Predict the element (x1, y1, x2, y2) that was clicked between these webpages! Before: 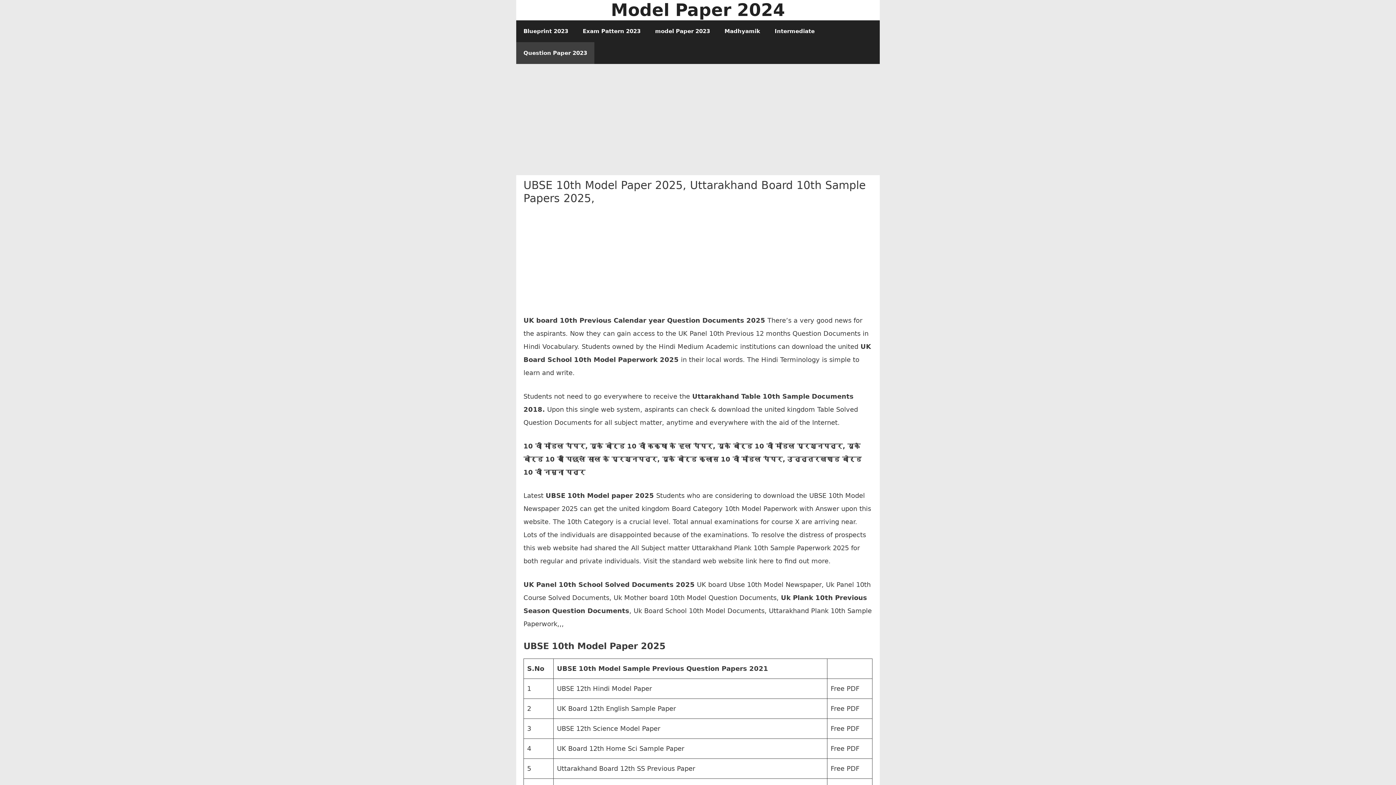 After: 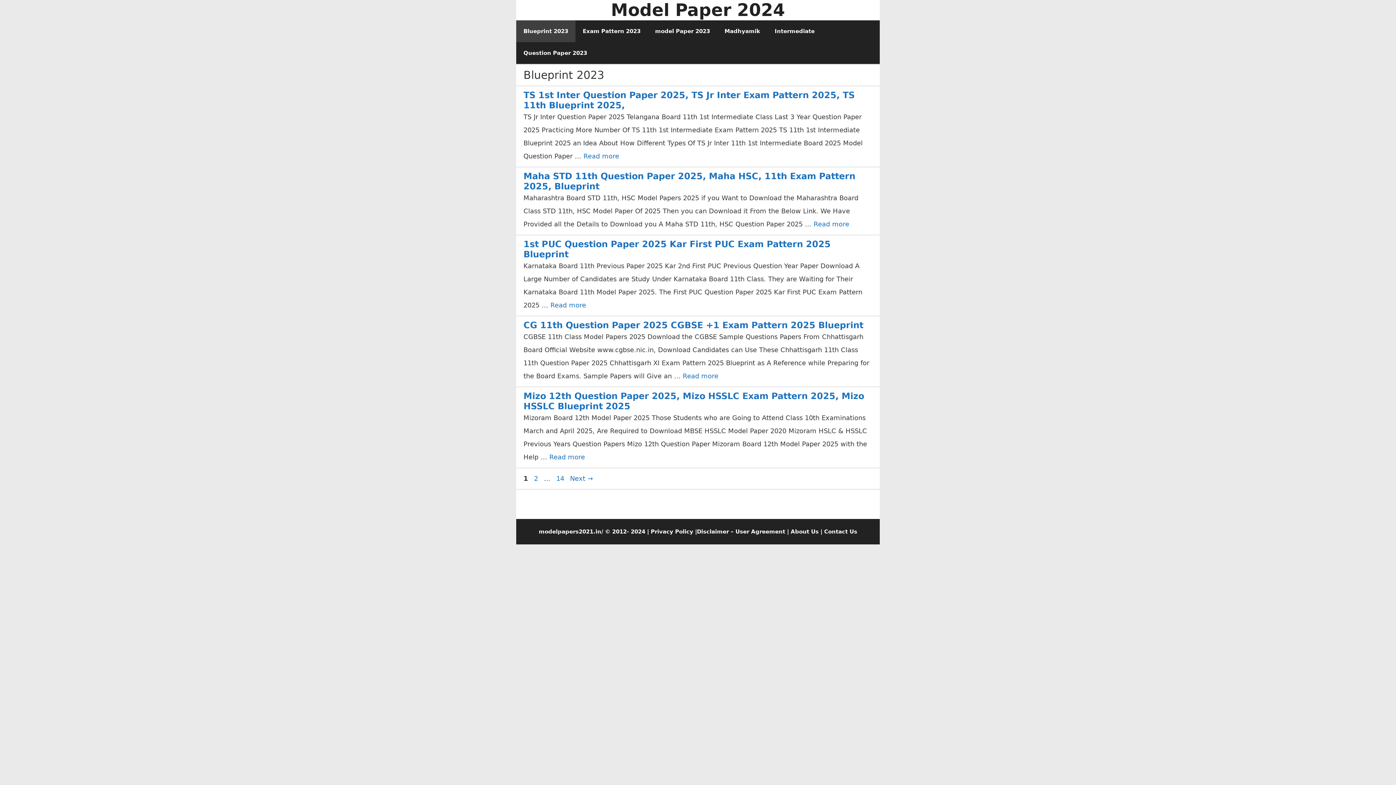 Action: bbox: (516, 20, 575, 42) label: Blueprint 2023